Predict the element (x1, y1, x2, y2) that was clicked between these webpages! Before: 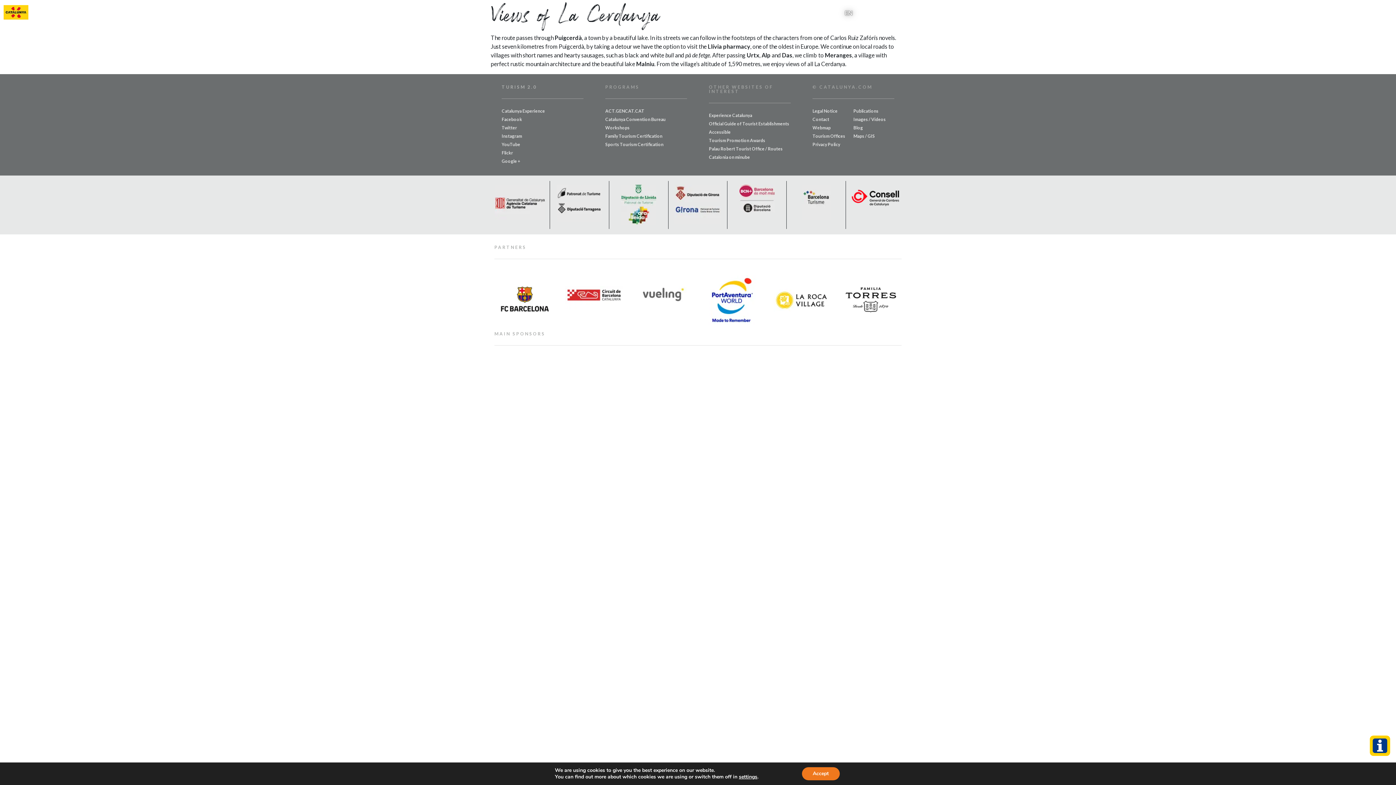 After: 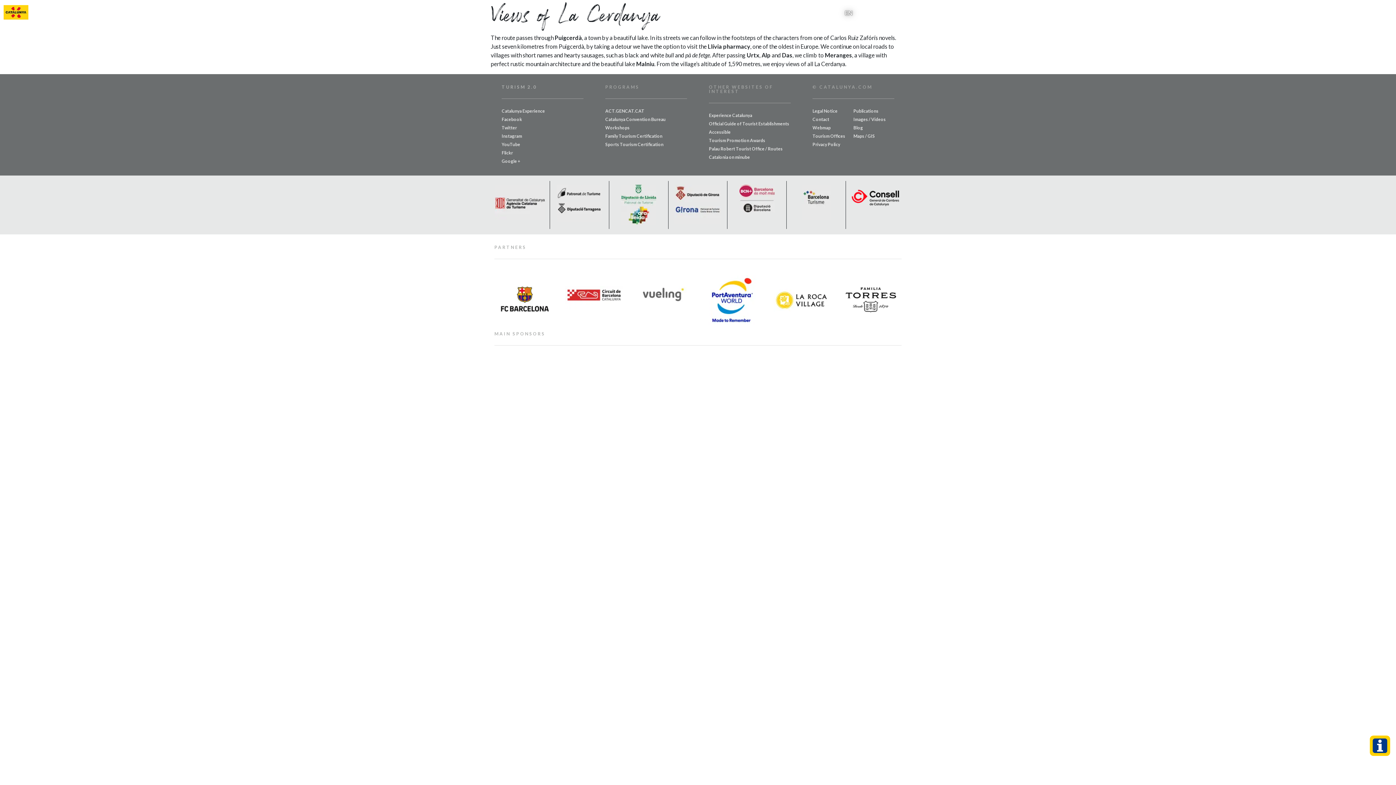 Action: bbox: (802, 767, 839, 780) label: Accept